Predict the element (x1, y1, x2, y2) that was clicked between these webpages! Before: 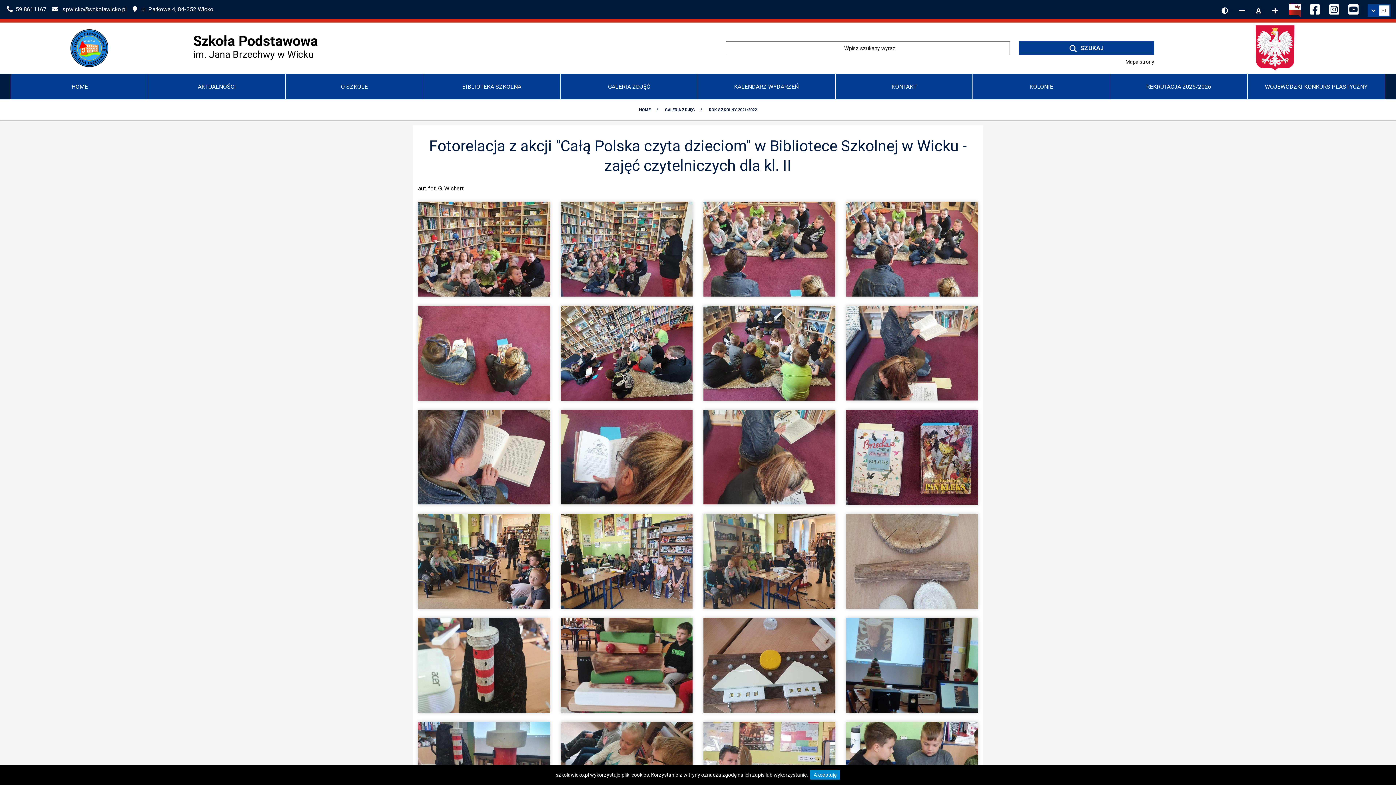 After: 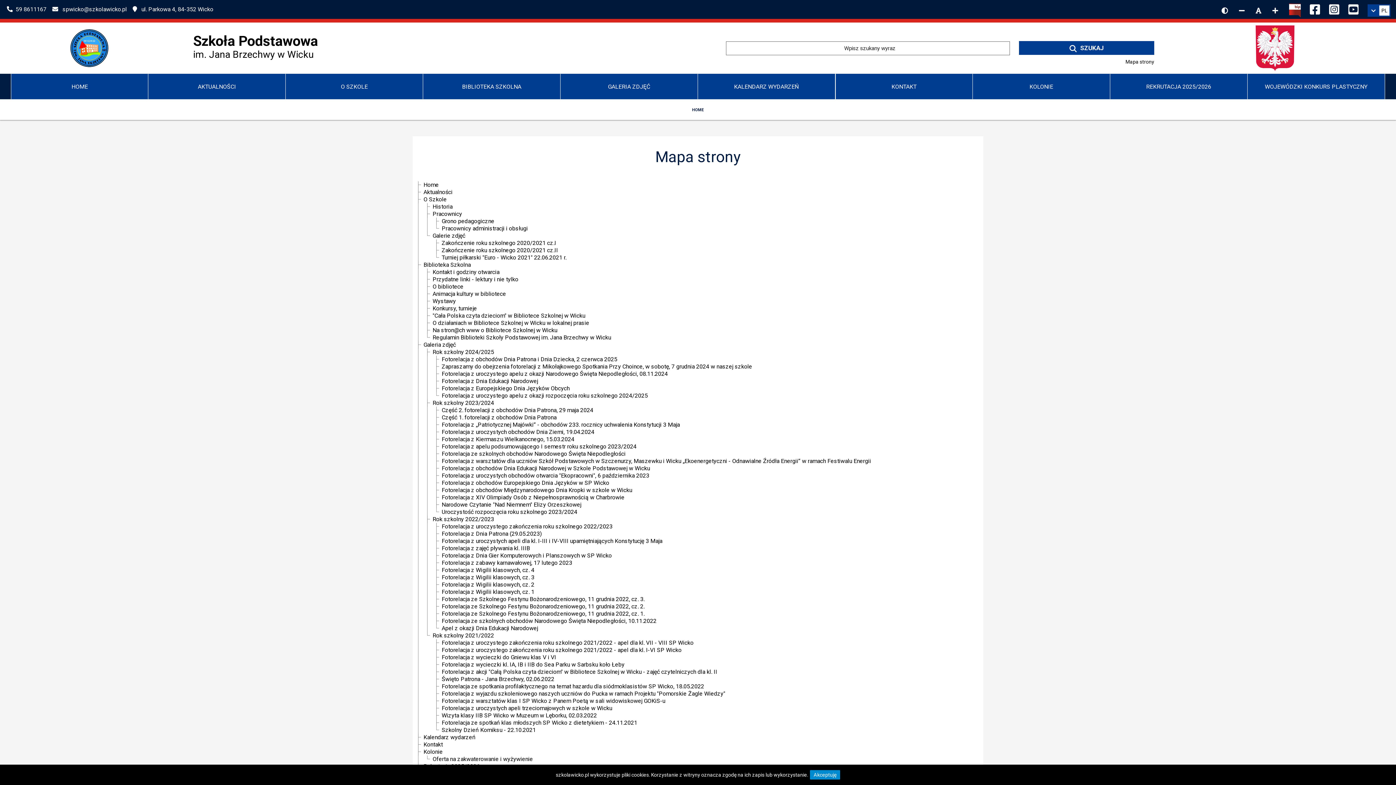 Action: bbox: (1125, 57, 1154, 66) label: Mapa strony internetowej www.szkolawicko.pl